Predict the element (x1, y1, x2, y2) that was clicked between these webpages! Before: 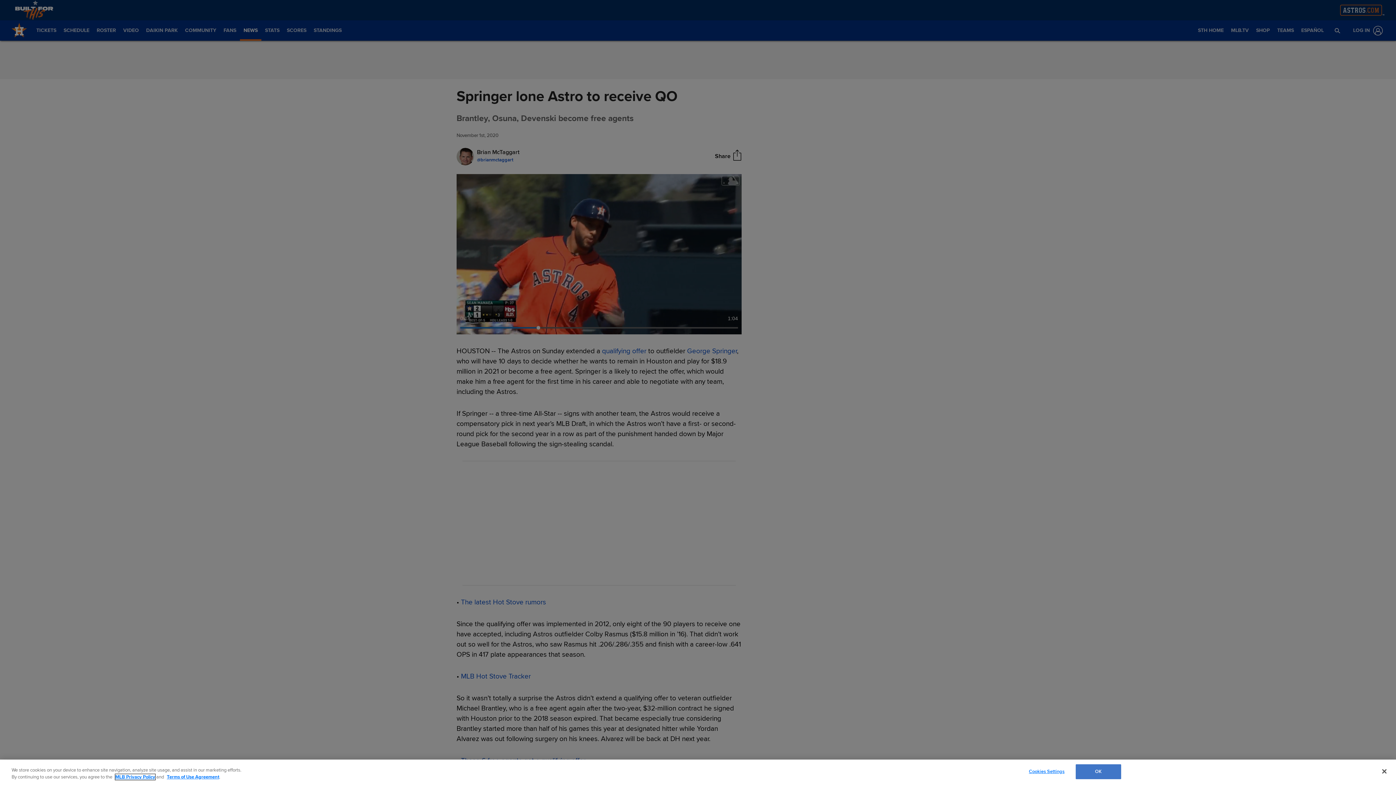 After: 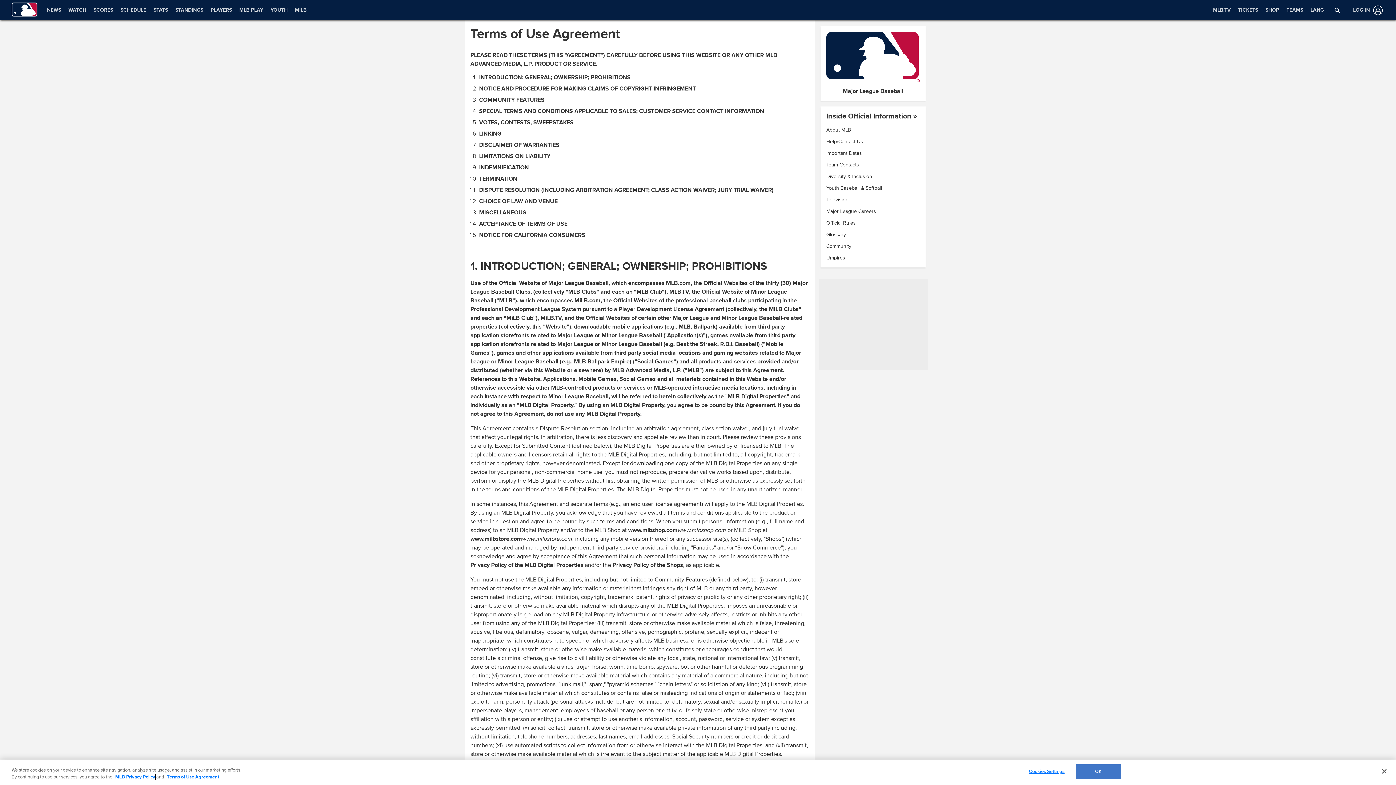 Action: label: Terms of Use Agreement bbox: (166, 774, 219, 780)